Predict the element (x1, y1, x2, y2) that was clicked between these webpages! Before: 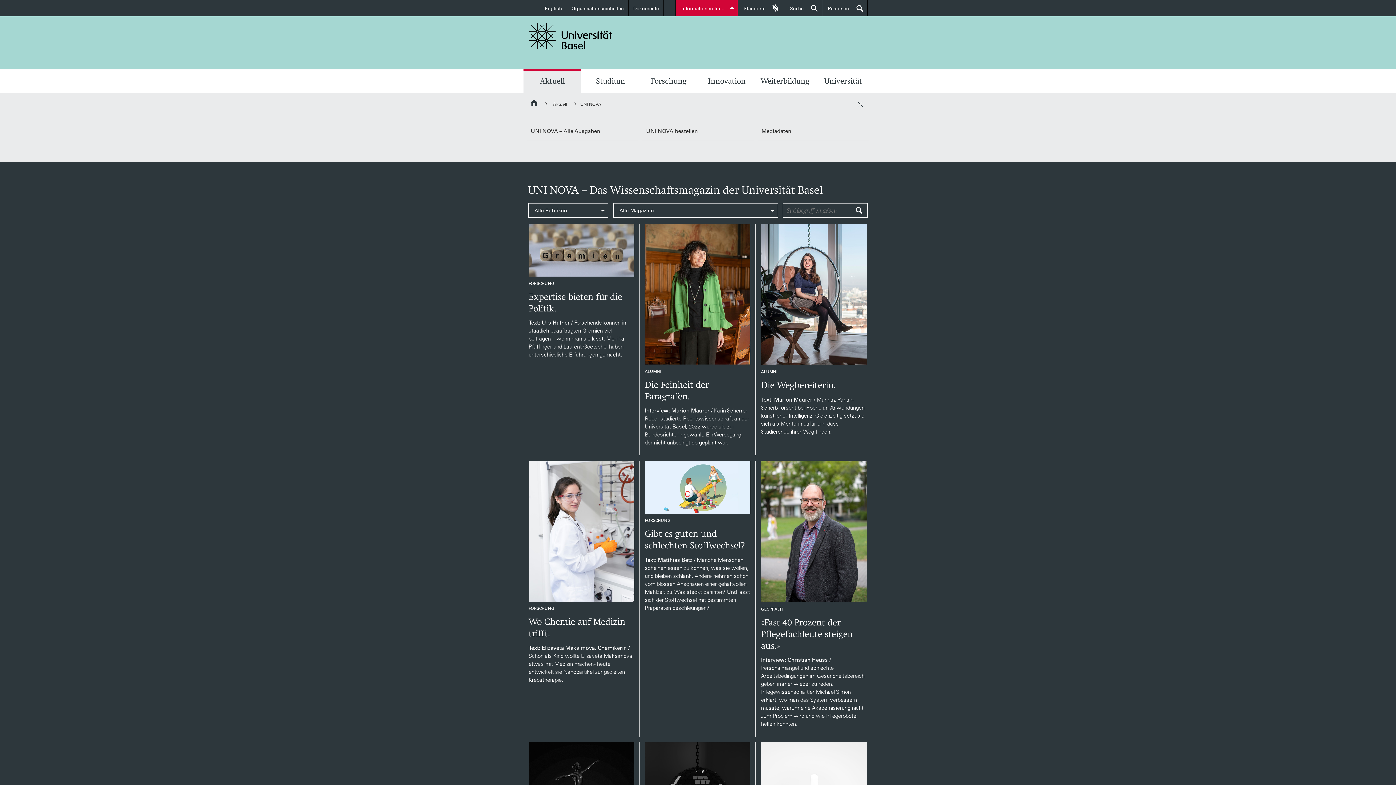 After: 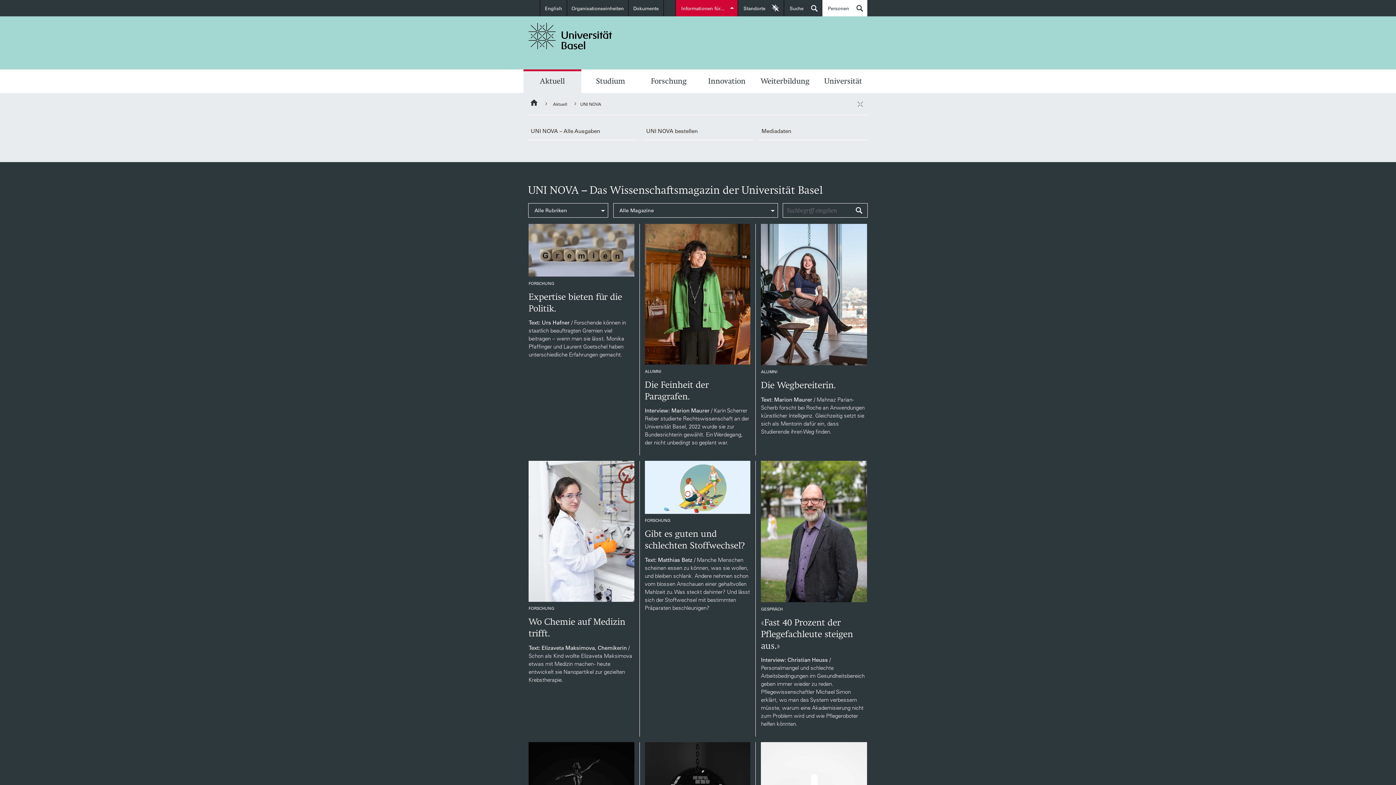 Action: label: Personen
öffnen bbox: (822, 0, 867, 16)